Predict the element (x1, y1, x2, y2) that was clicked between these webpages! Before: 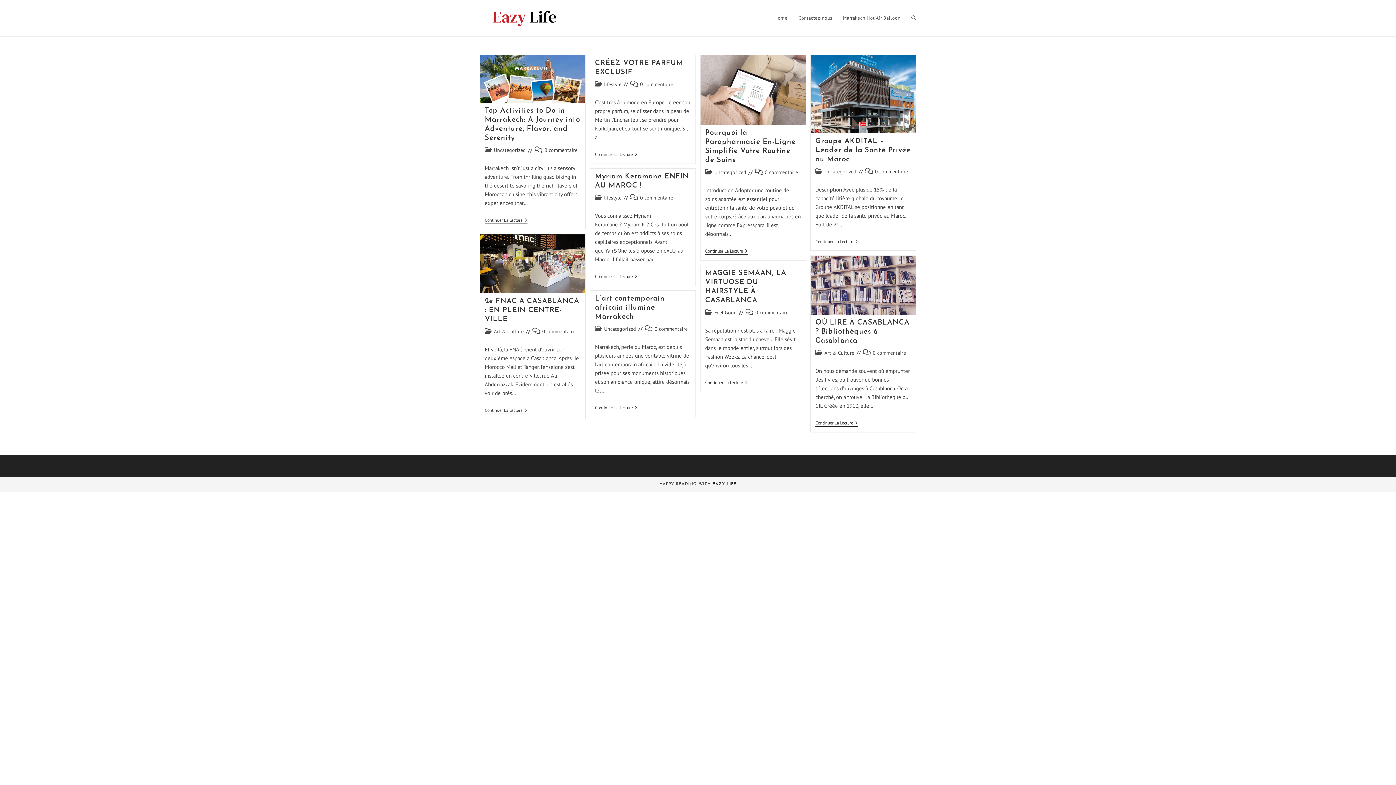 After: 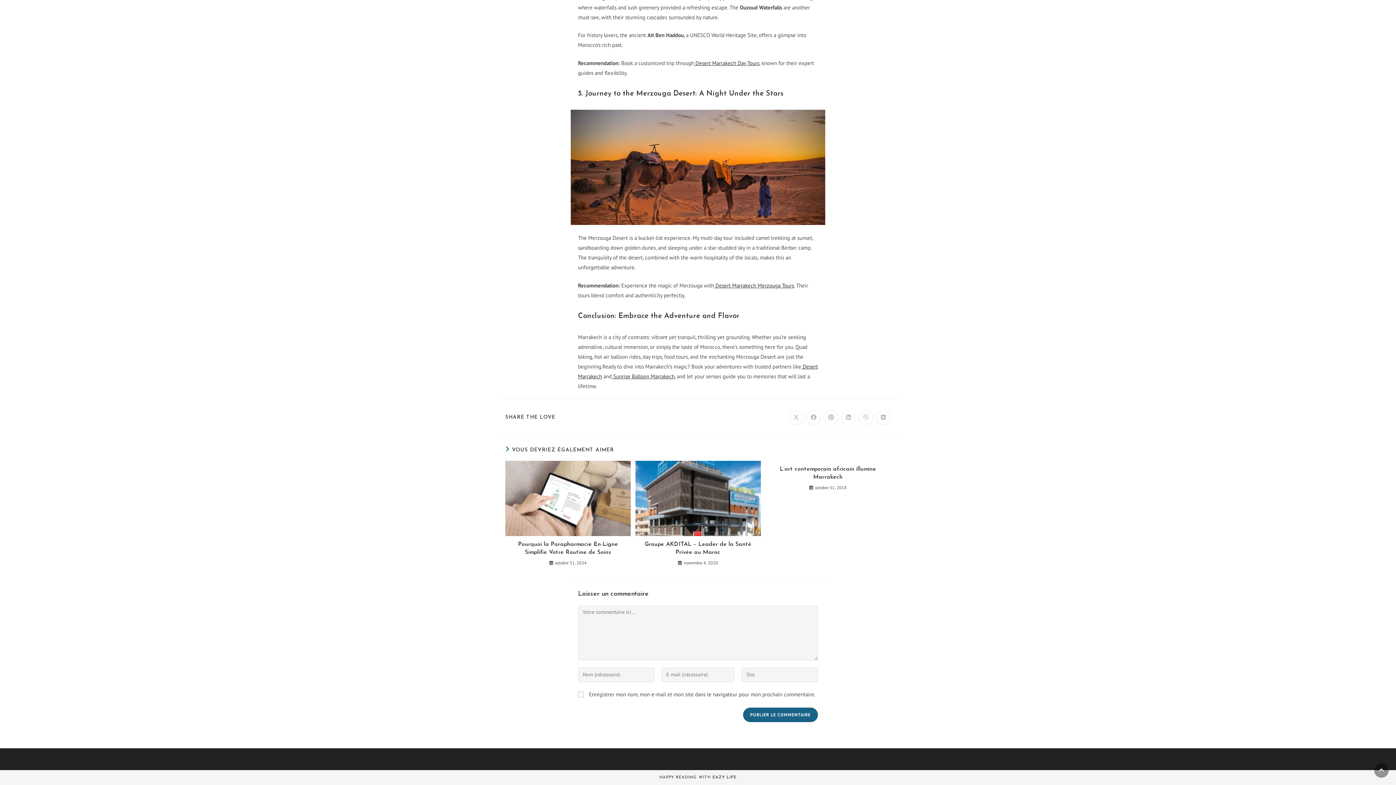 Action: label: 0 commentaire bbox: (544, 146, 577, 153)